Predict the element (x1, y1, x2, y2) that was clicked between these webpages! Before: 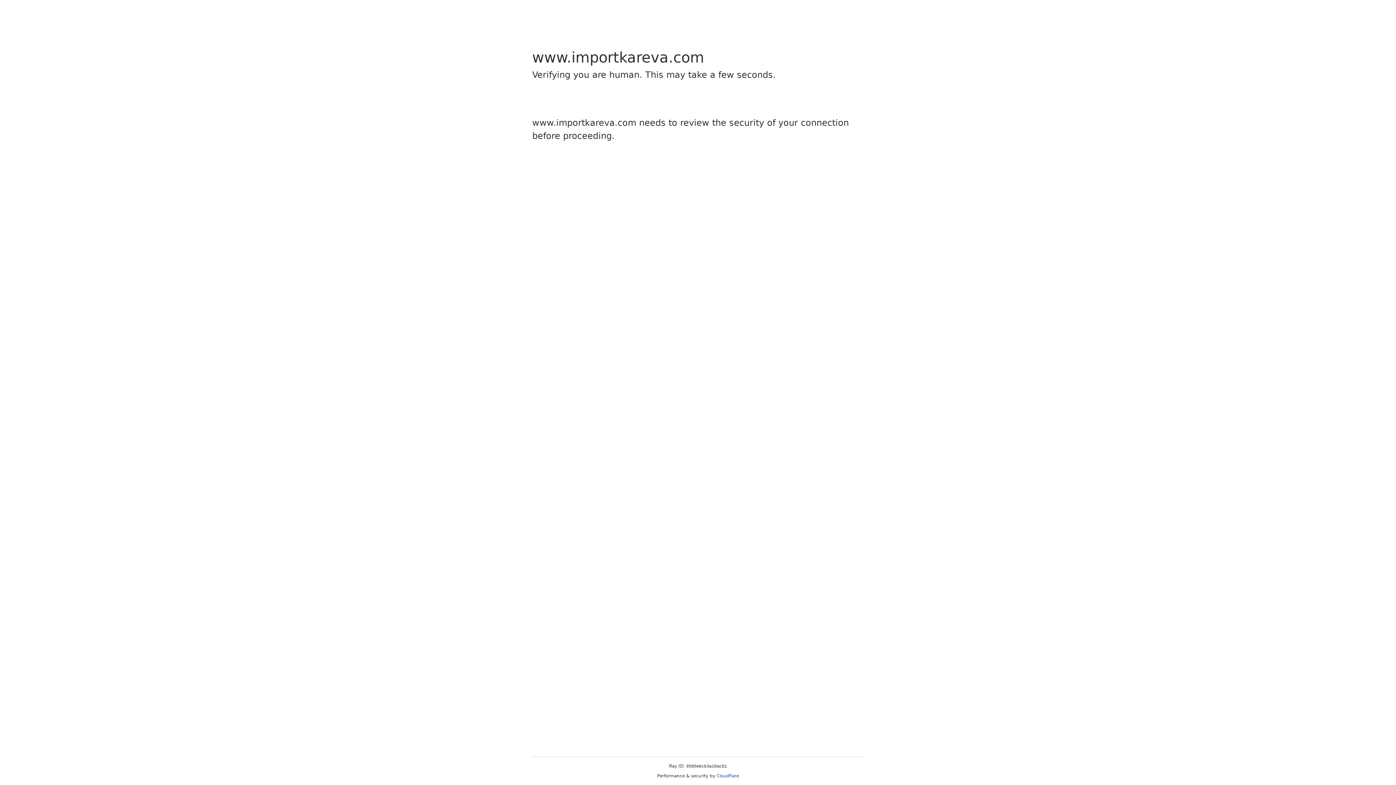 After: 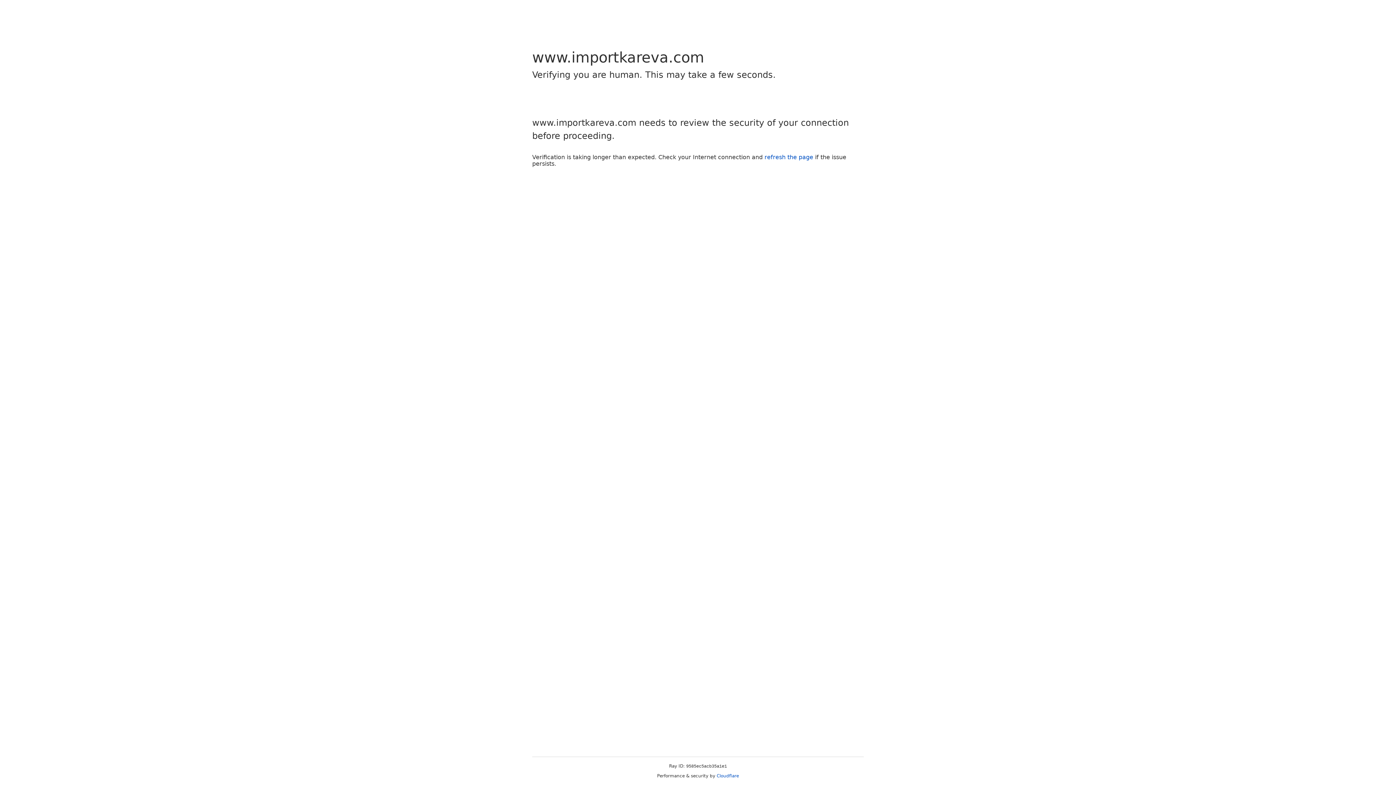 Action: label: Cloudflare bbox: (716, 773, 739, 778)